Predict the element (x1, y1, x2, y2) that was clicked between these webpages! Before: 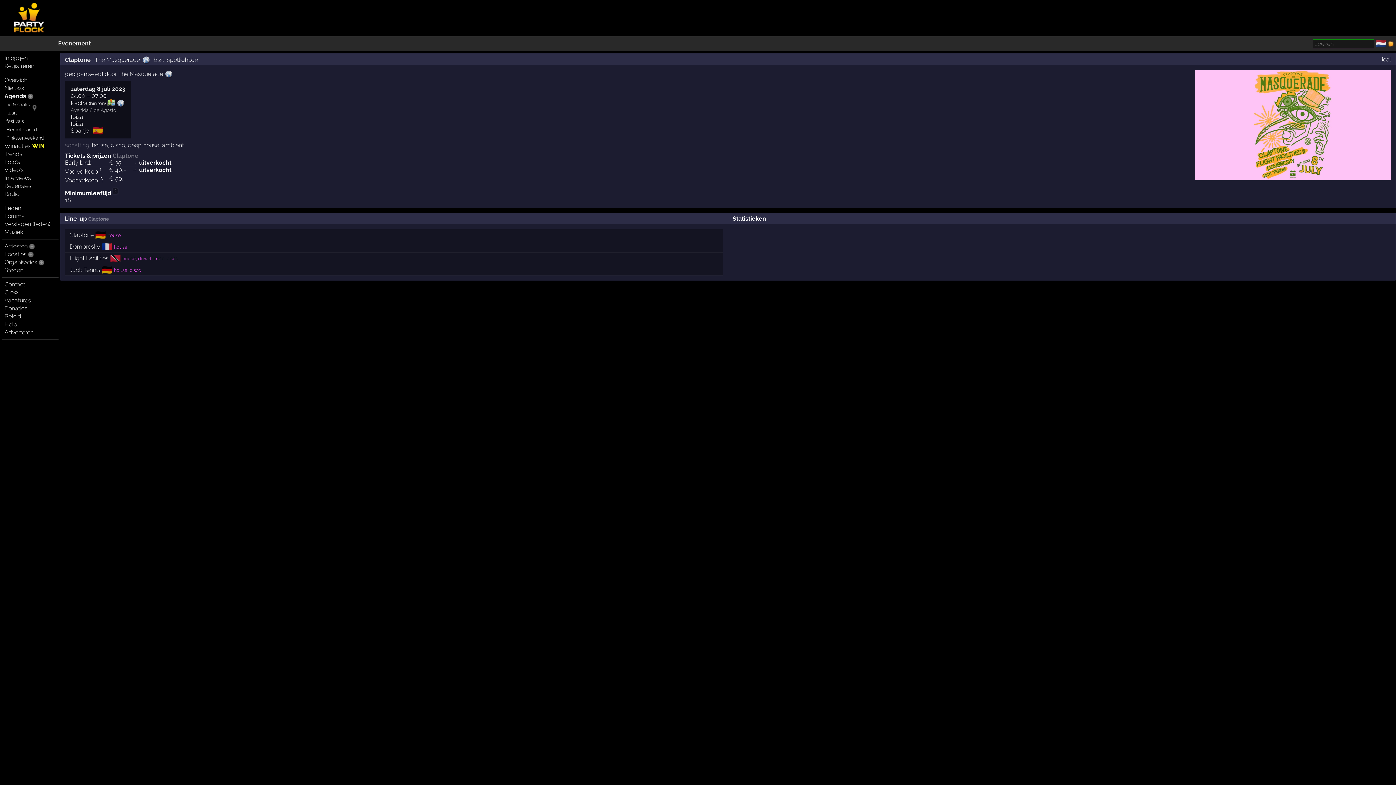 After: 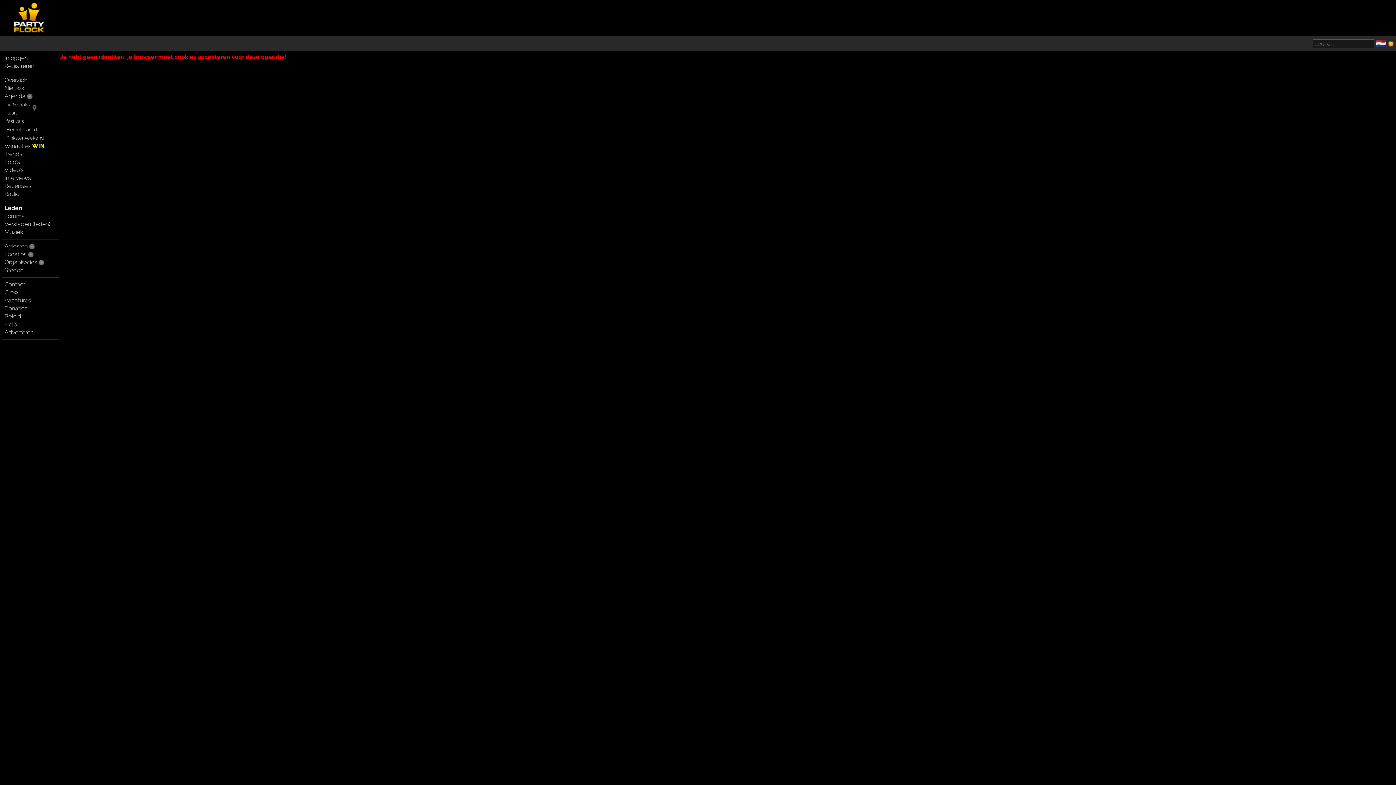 Action: bbox: (4, 54, 27, 61) label: Inloggen